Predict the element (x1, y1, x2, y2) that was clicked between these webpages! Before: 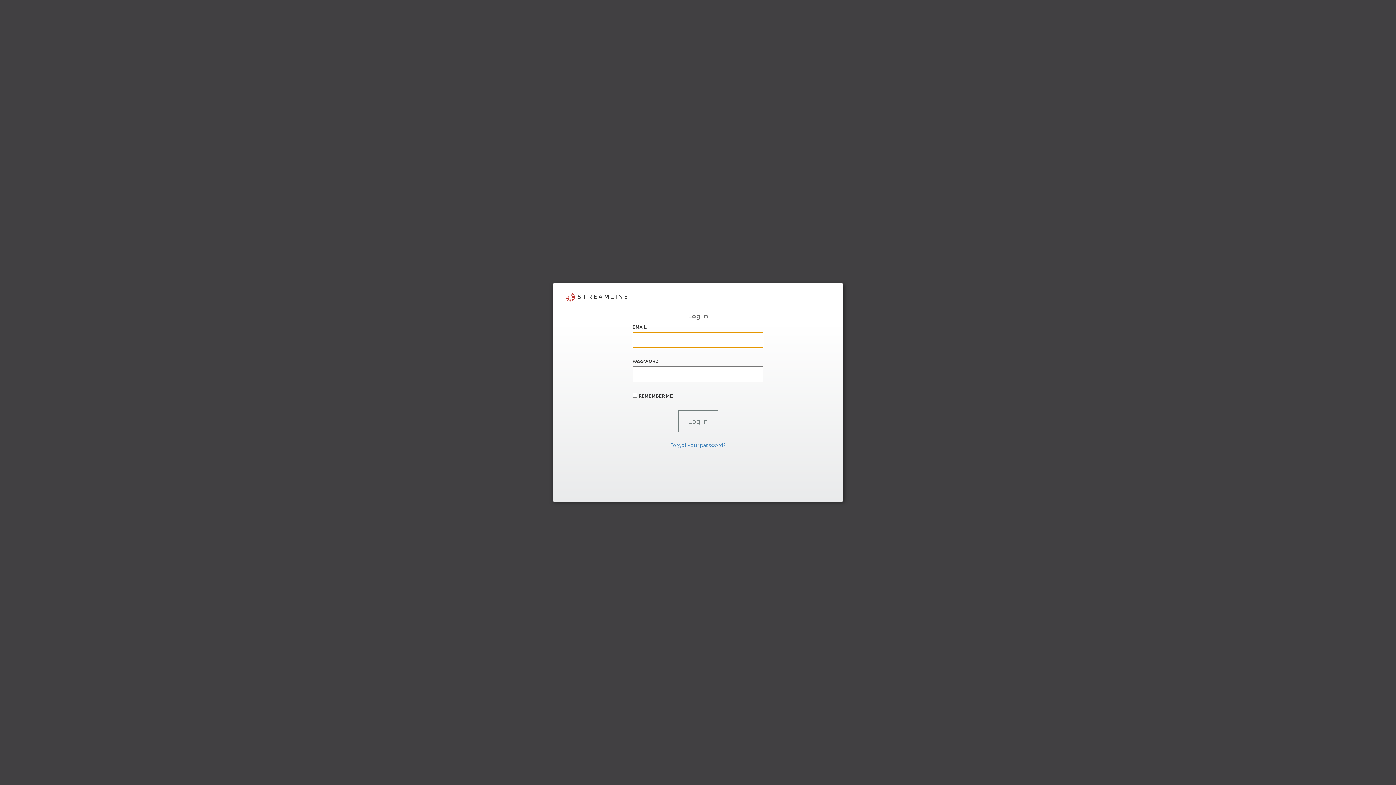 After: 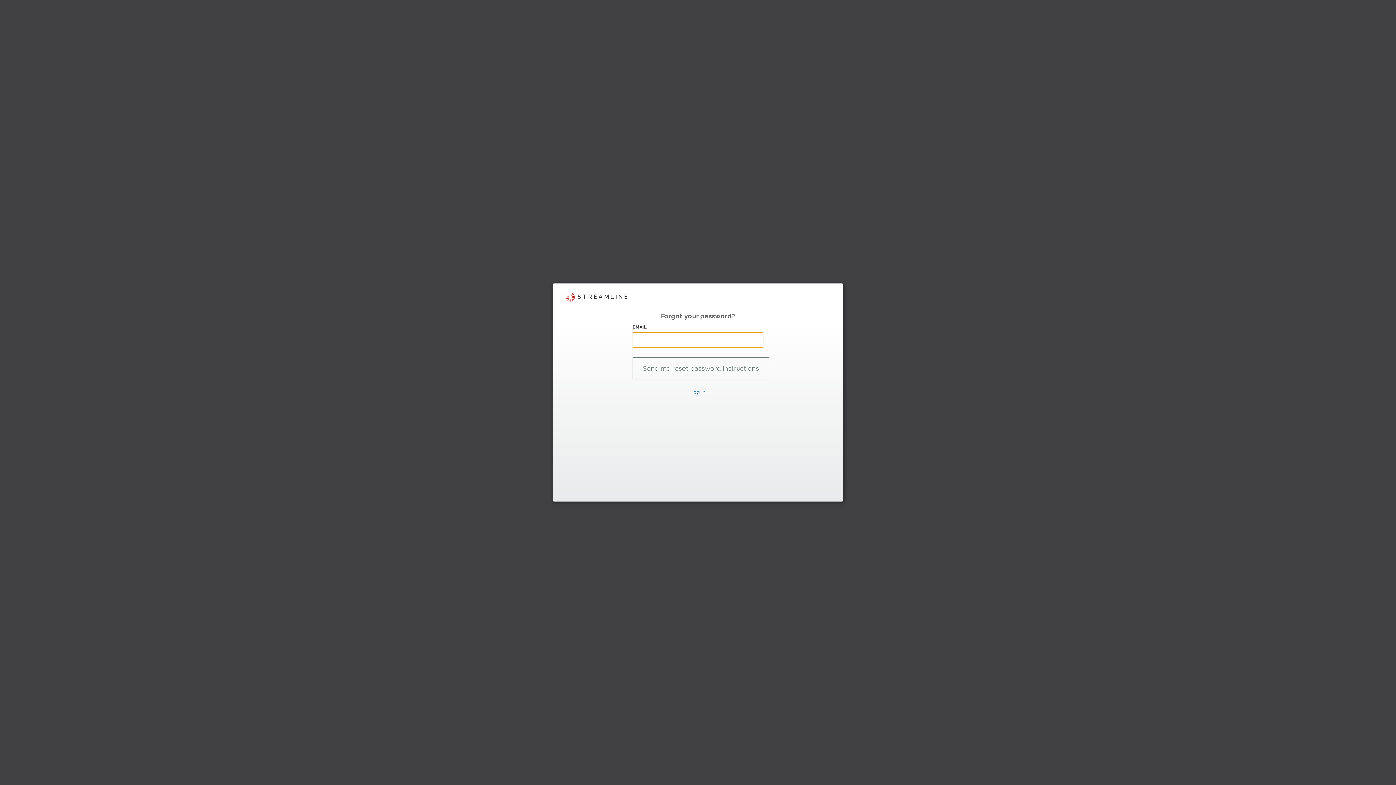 Action: label: Forgot your password? bbox: (670, 442, 726, 448)